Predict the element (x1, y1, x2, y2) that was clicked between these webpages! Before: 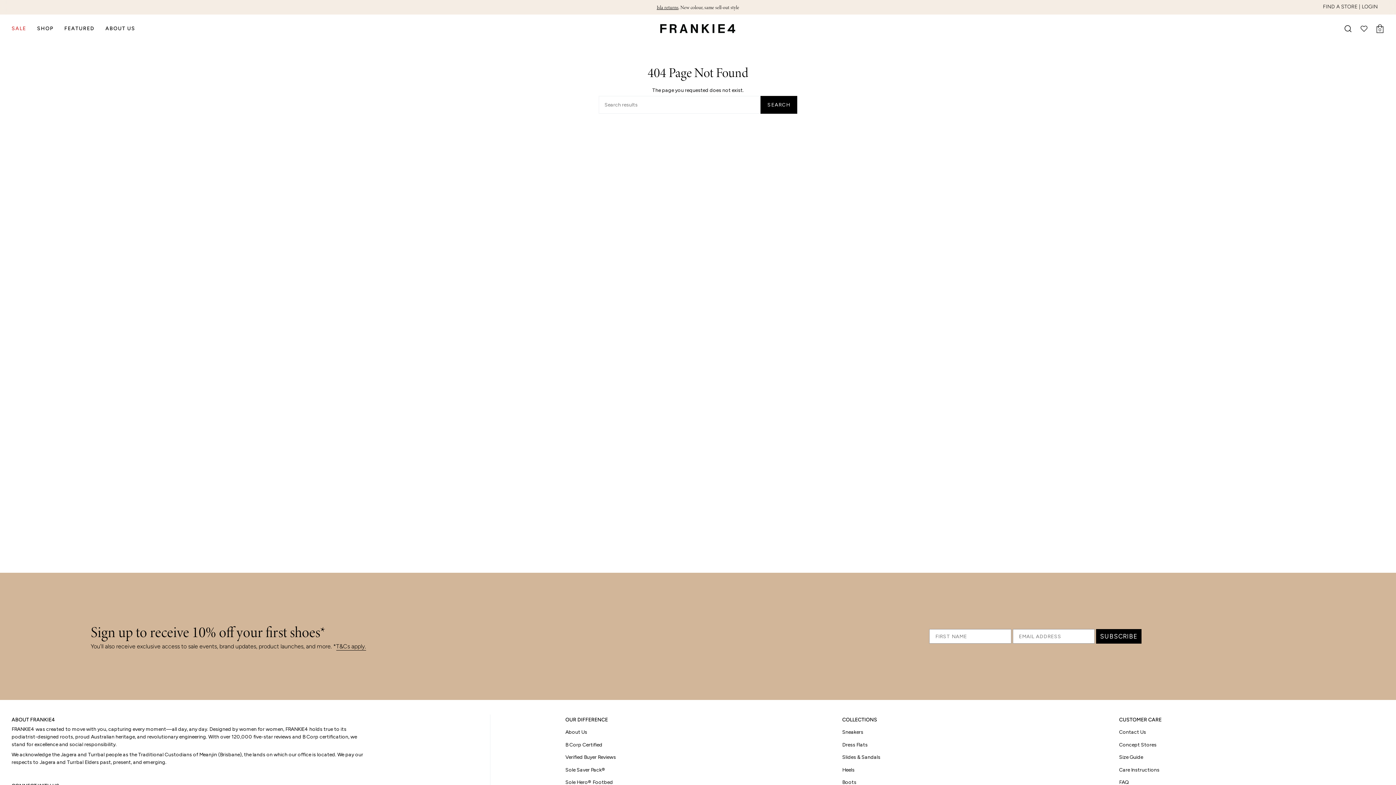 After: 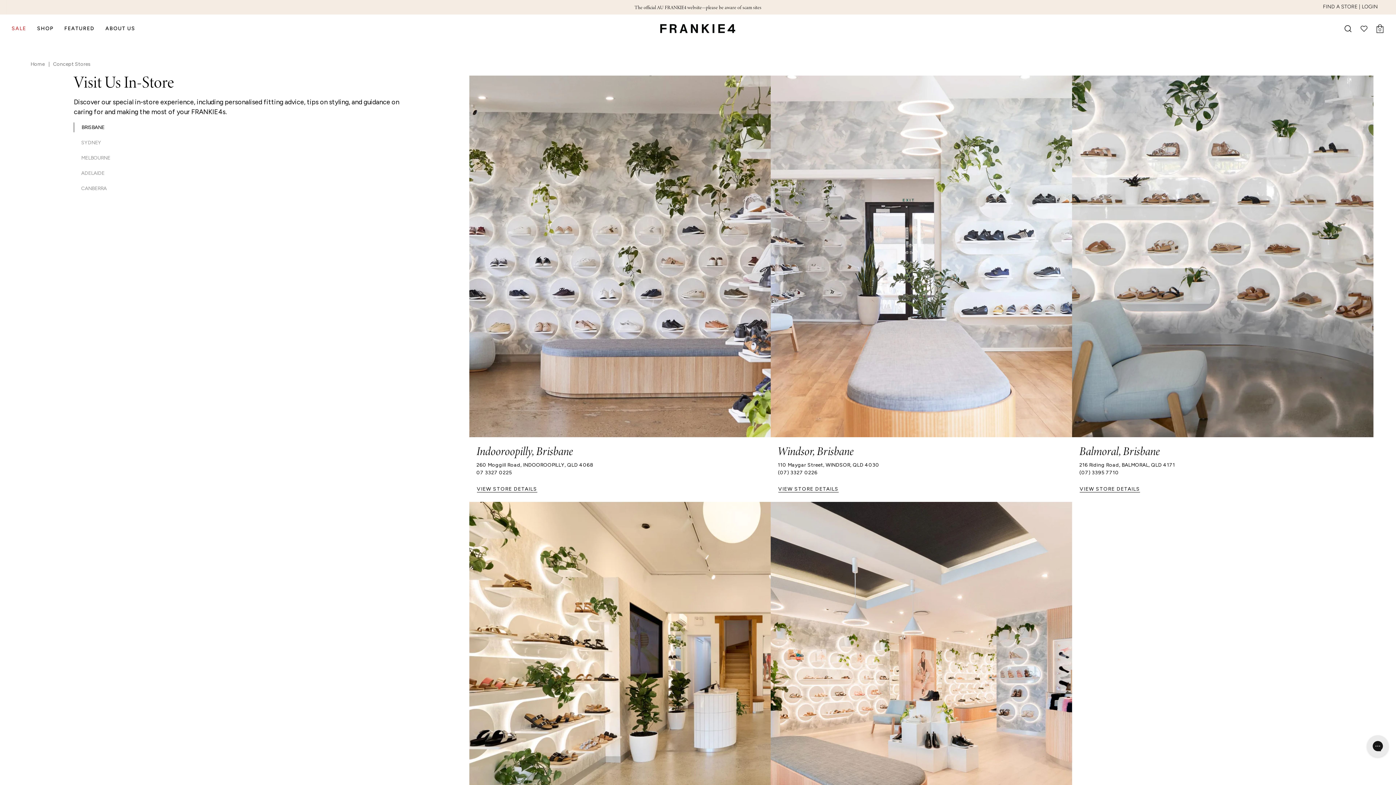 Action: bbox: (1119, 742, 1156, 748) label: Concept Stores